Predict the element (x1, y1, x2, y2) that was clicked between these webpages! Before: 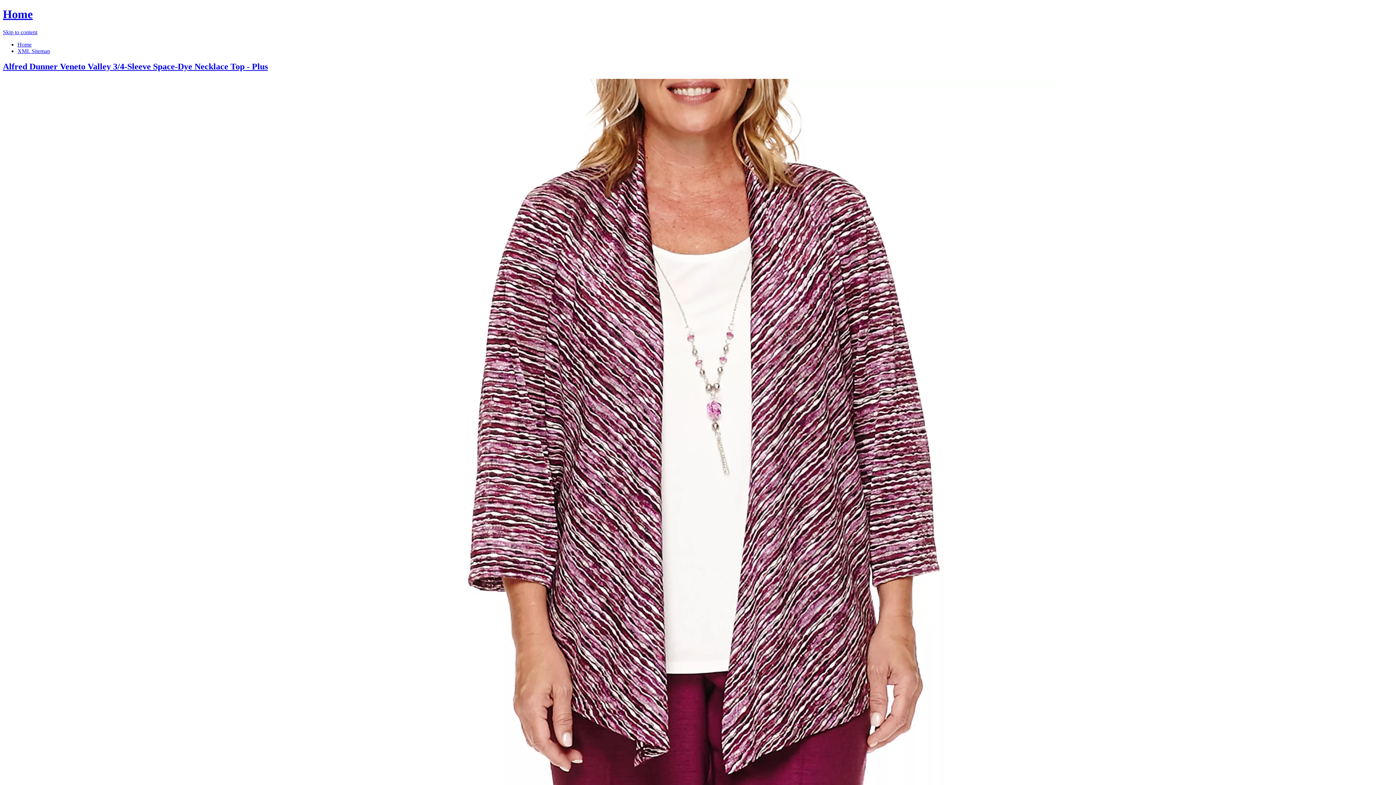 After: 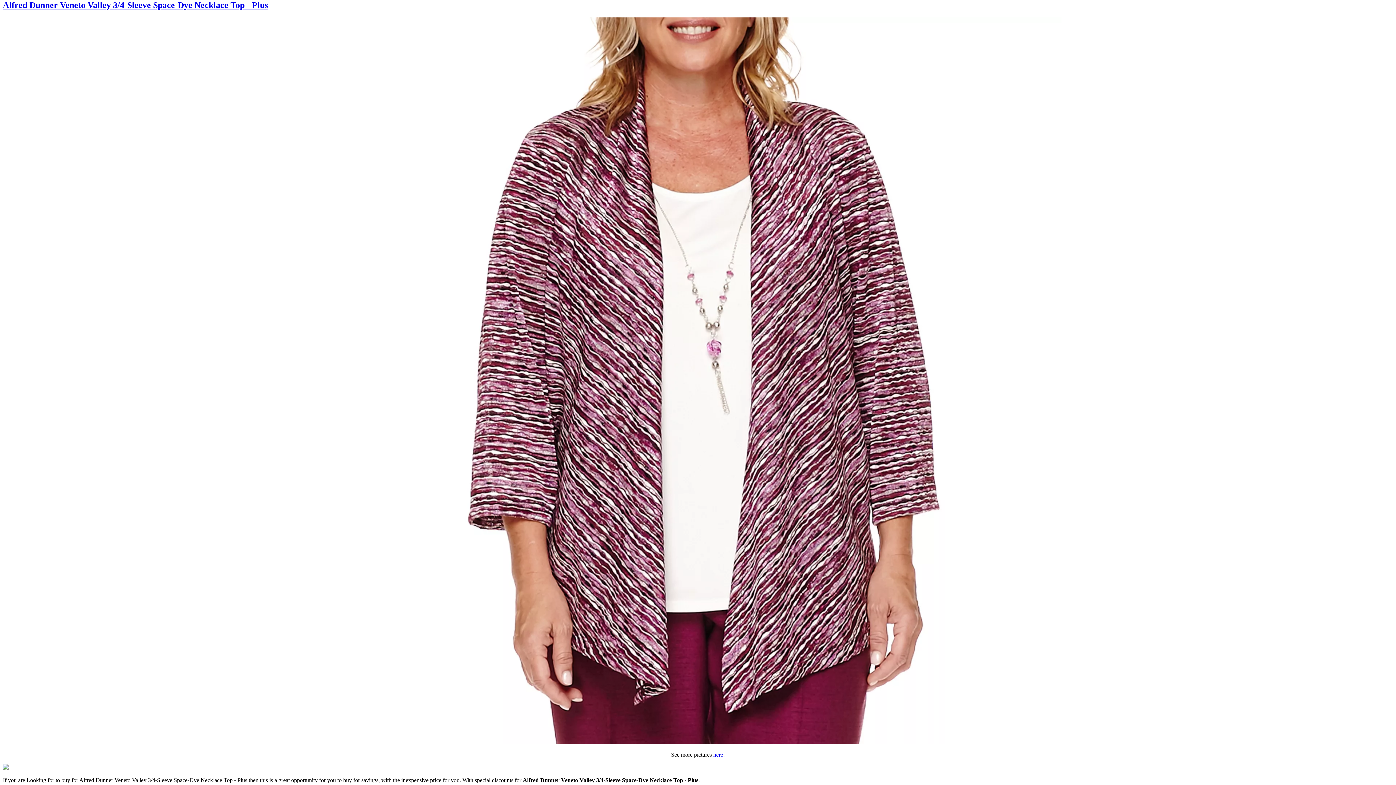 Action: label: Skip to content bbox: (2, 29, 37, 35)